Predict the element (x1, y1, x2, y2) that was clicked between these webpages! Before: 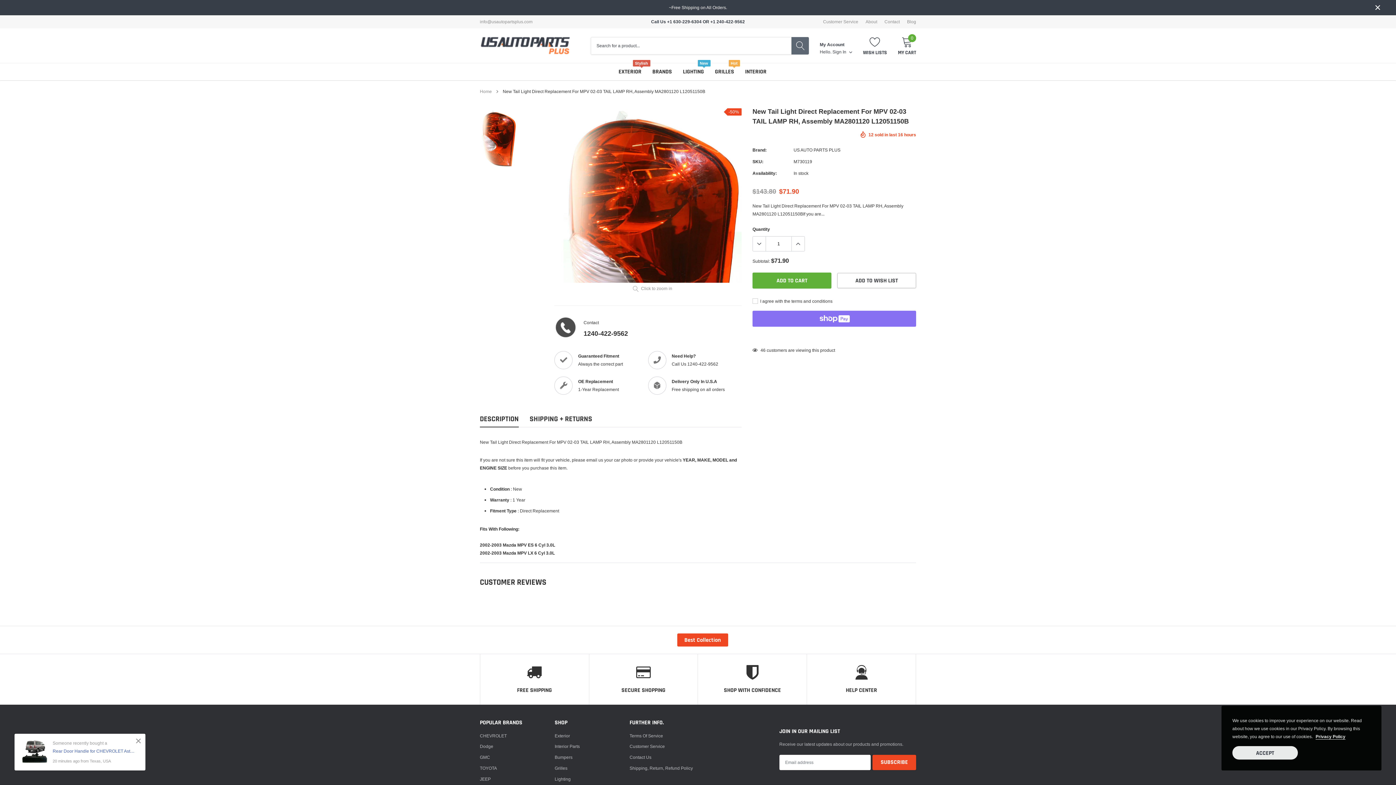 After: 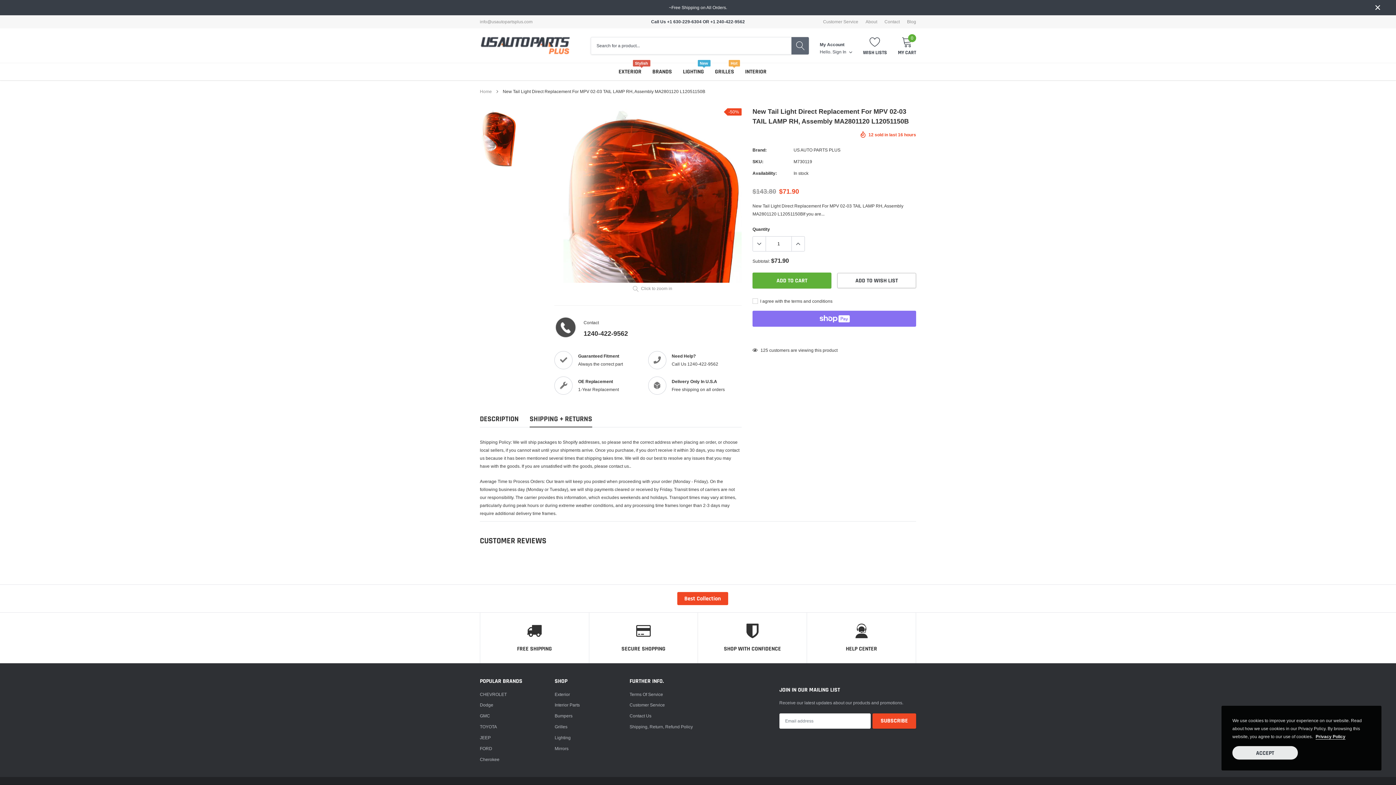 Action: label: SHIPPING + RETURNS bbox: (529, 414, 592, 427)